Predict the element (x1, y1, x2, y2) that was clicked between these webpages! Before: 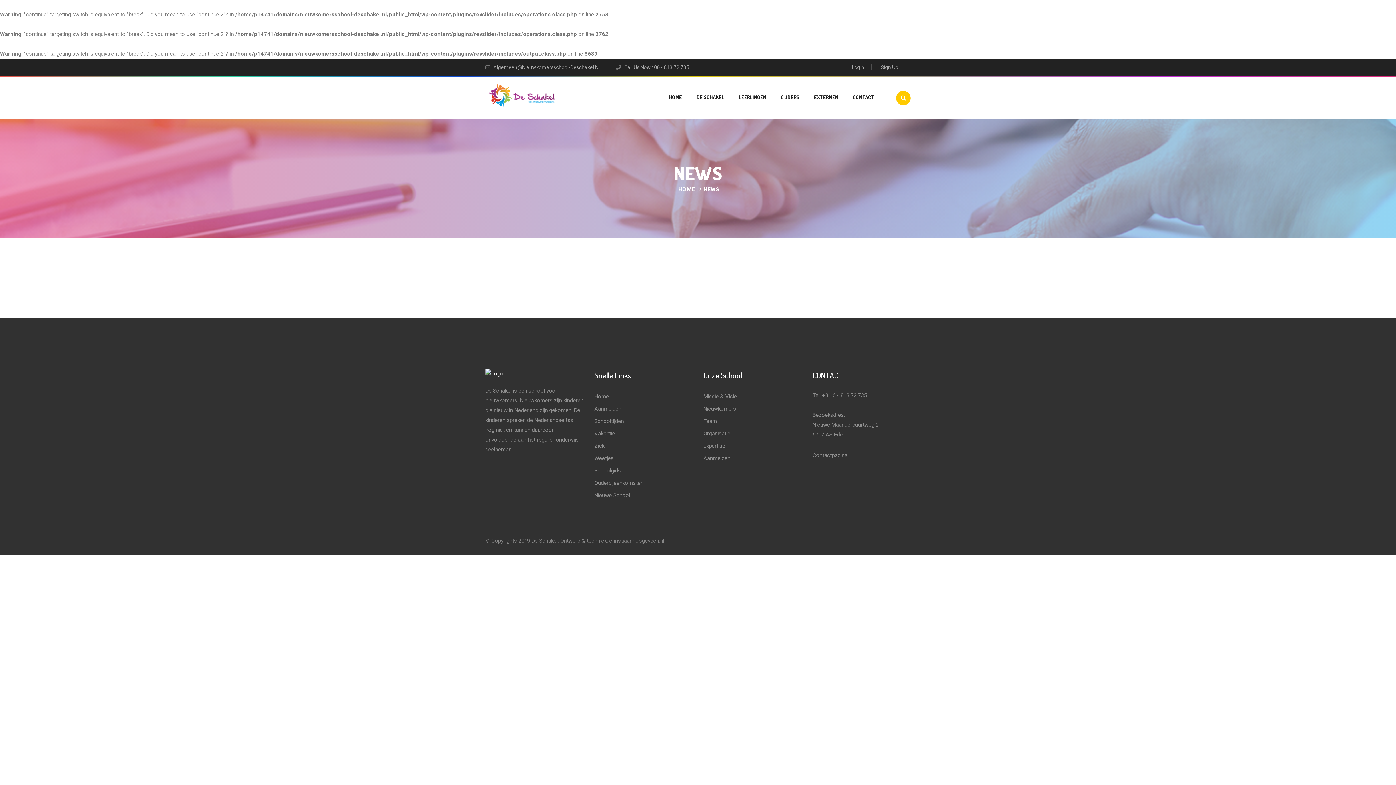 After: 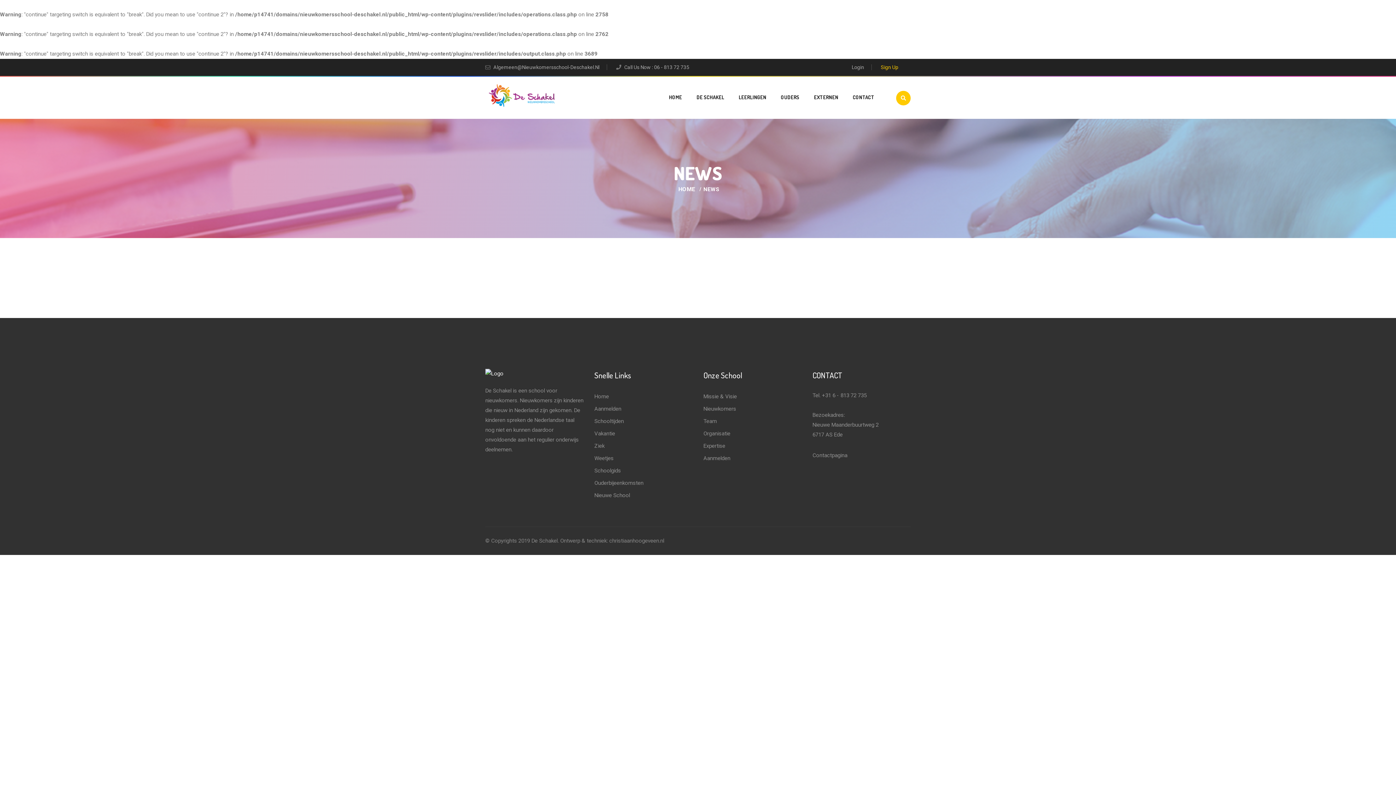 Action: bbox: (881, 64, 898, 70) label: Sign Up